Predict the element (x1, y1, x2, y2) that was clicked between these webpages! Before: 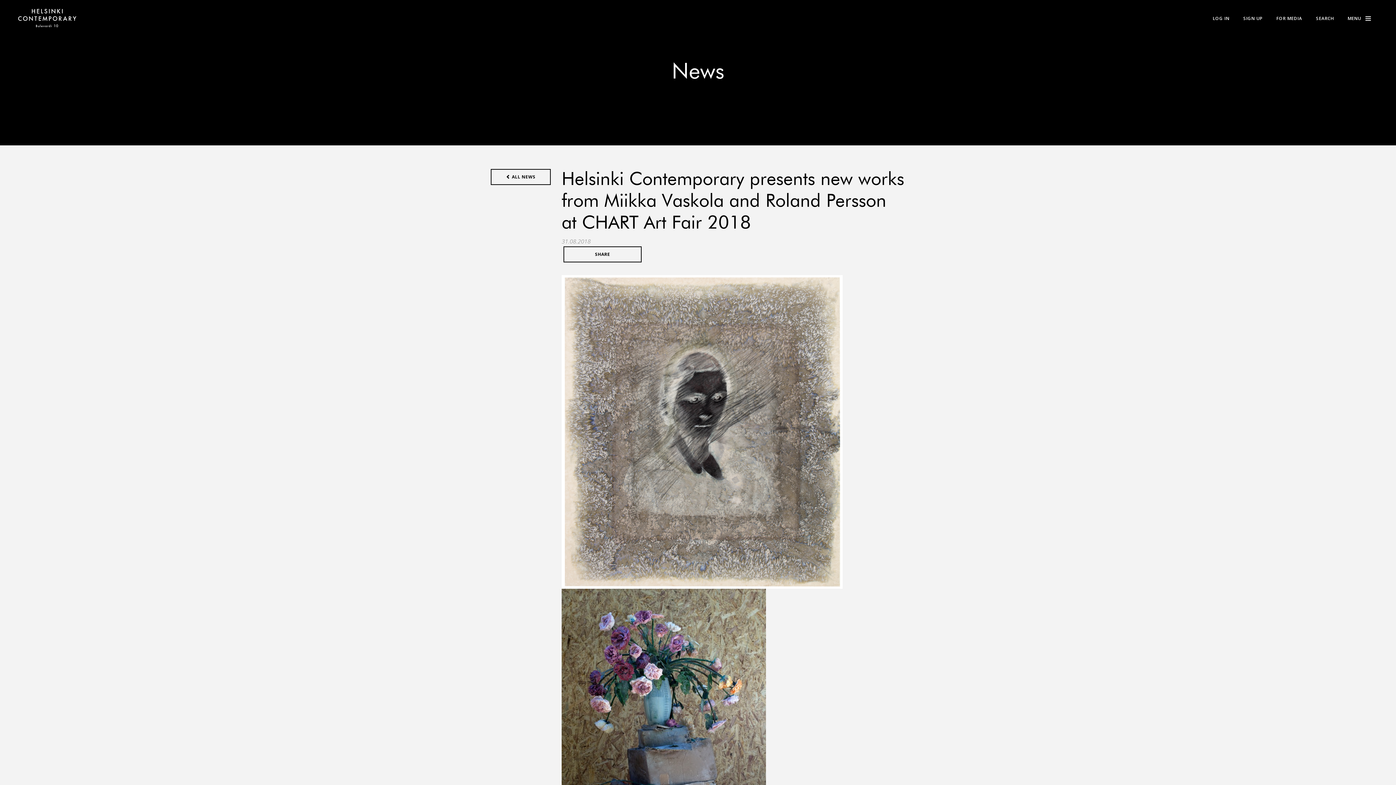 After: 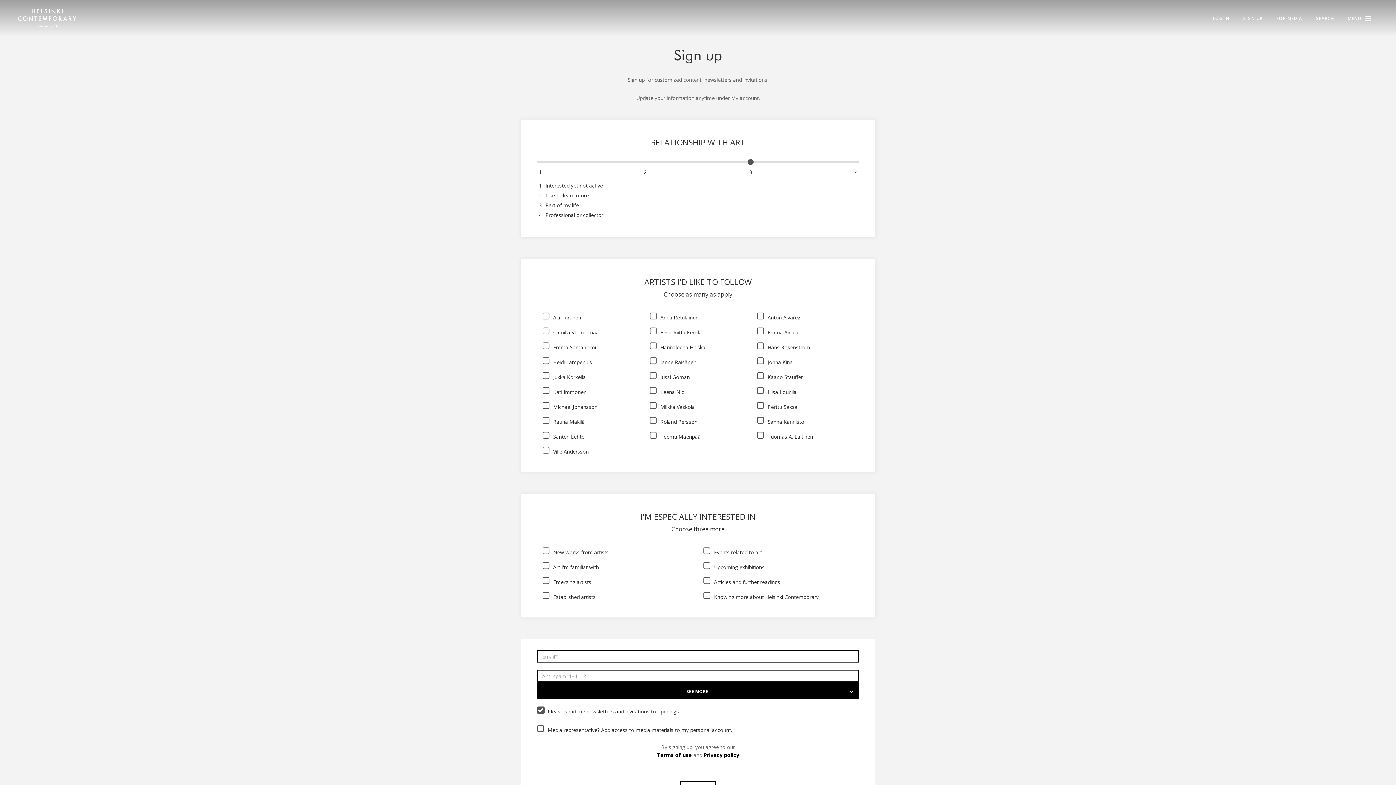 Action: bbox: (1240, 10, 1266, 26) label: SIGN UP